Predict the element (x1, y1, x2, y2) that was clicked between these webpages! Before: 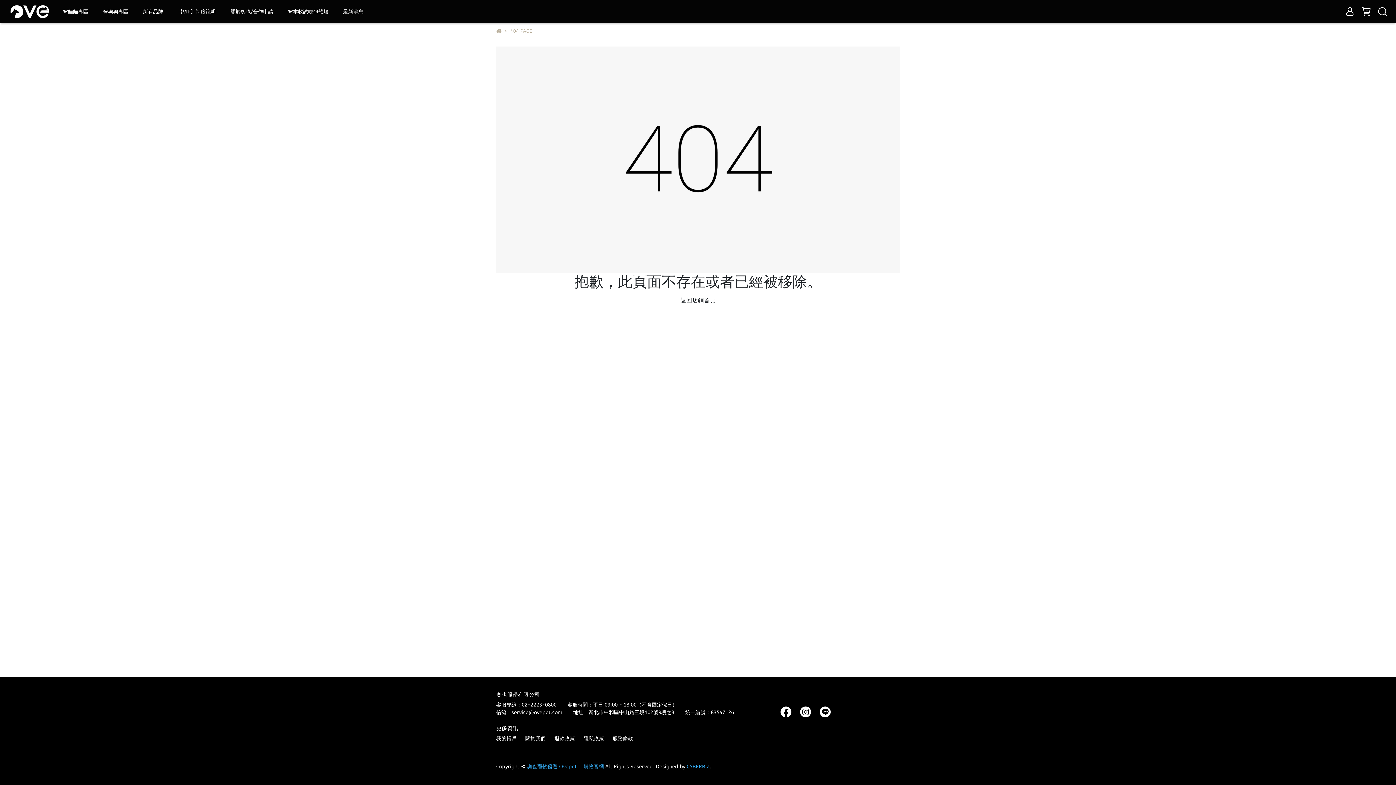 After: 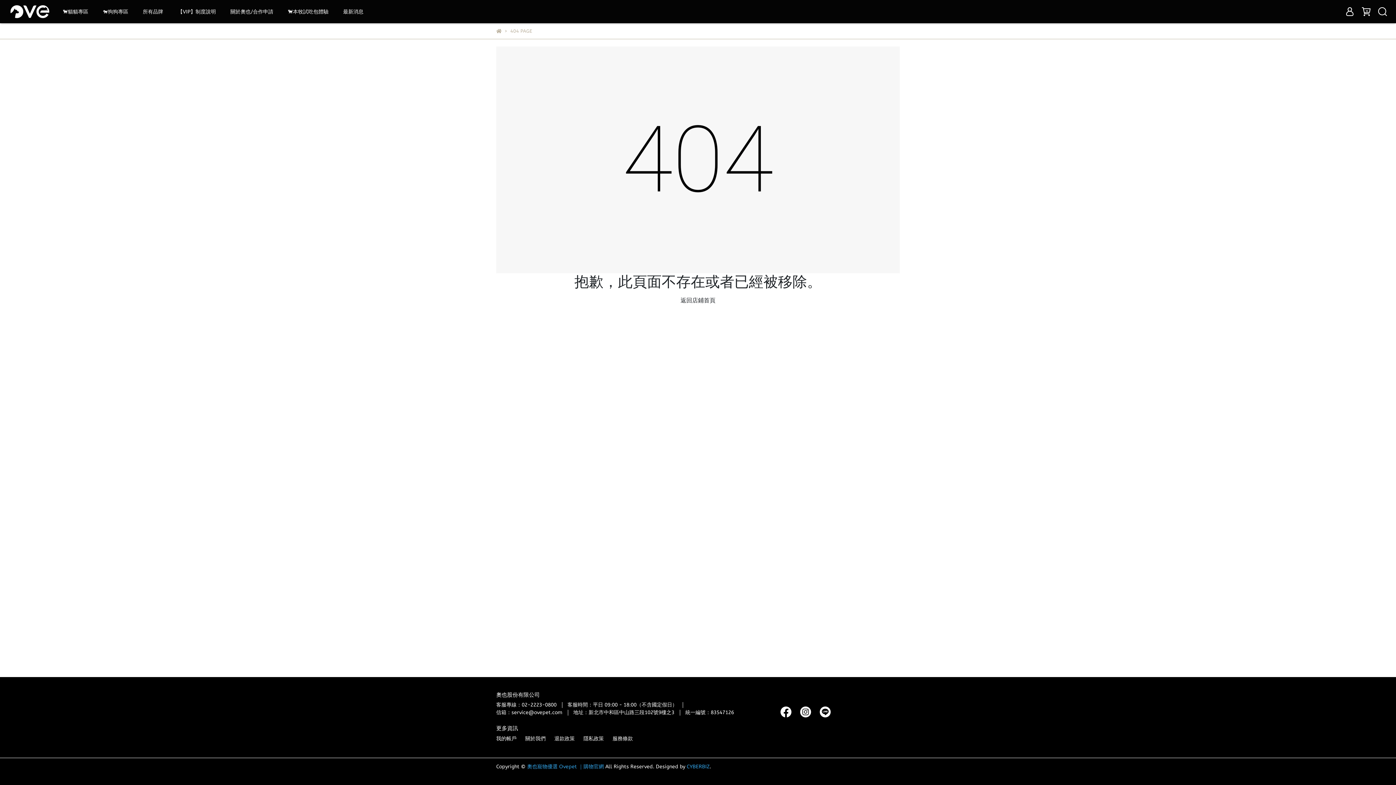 Action: bbox: (496, 736, 516, 742) label: 我的帳戶